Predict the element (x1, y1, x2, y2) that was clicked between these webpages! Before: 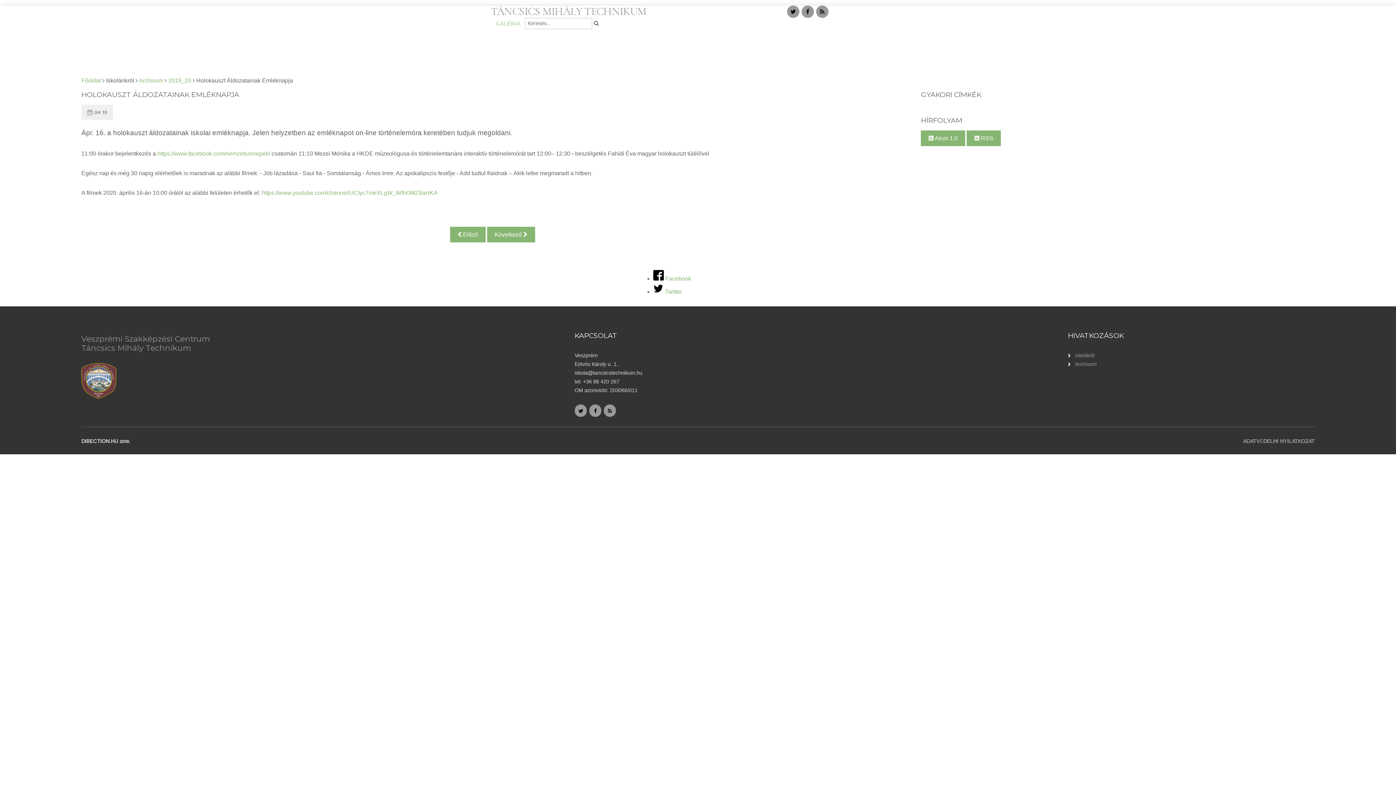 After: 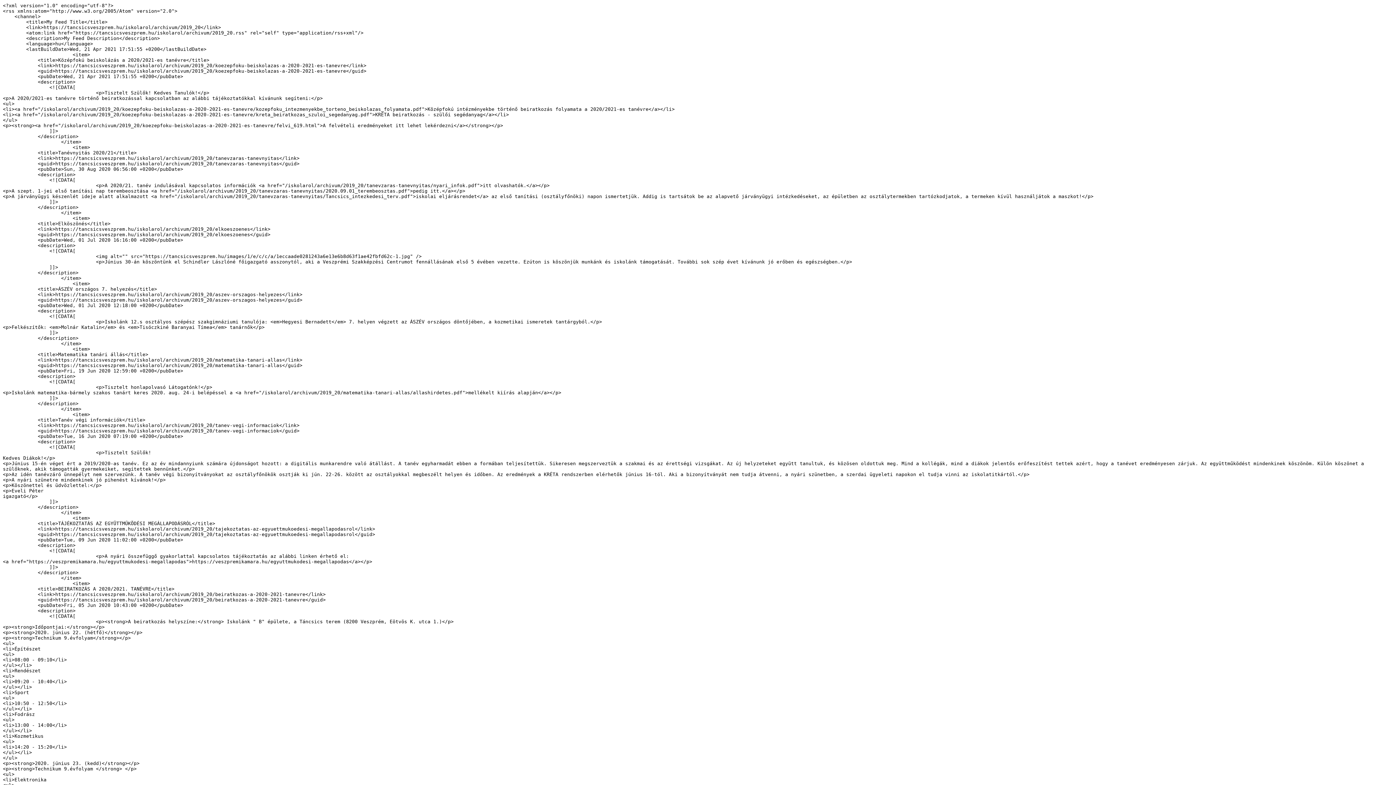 Action: bbox: (967, 130, 1001, 146) label:  RSS